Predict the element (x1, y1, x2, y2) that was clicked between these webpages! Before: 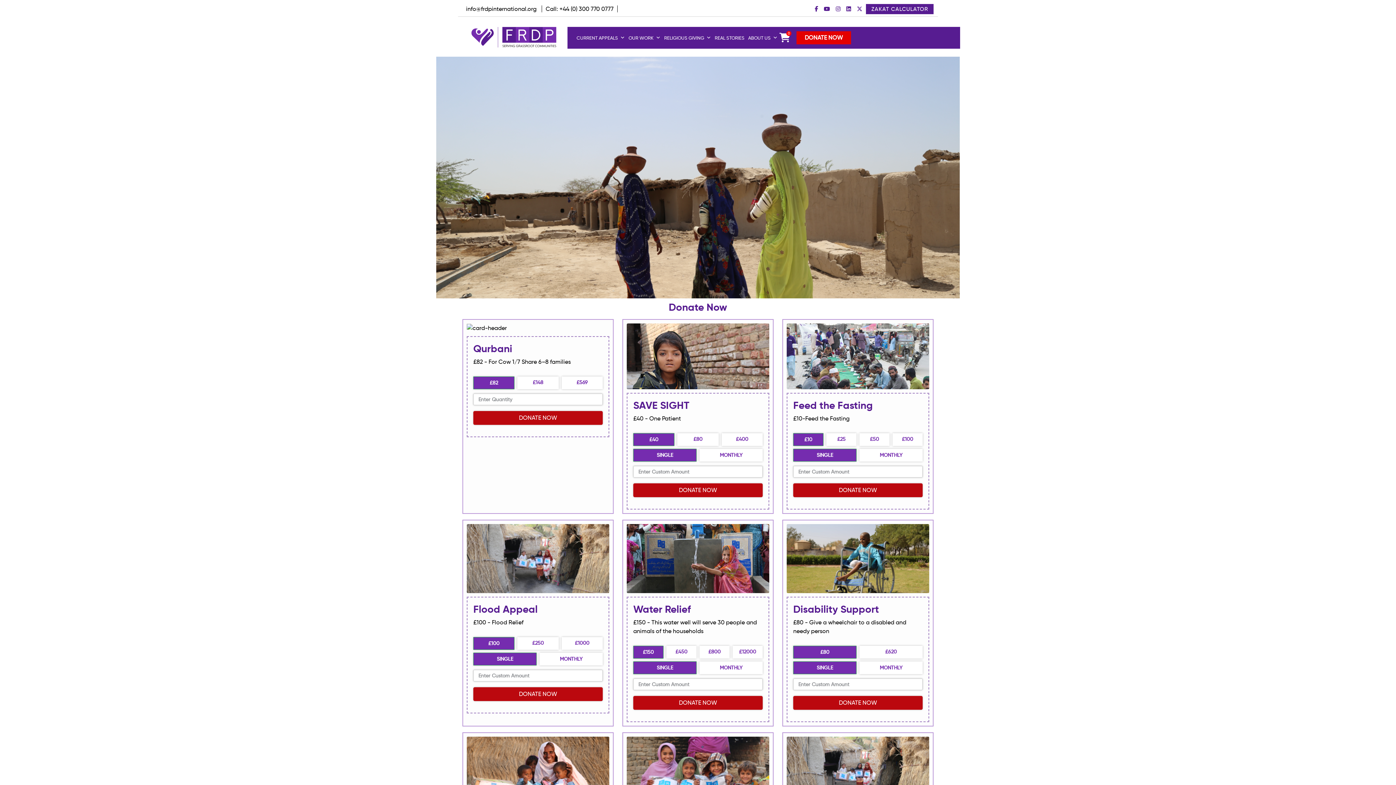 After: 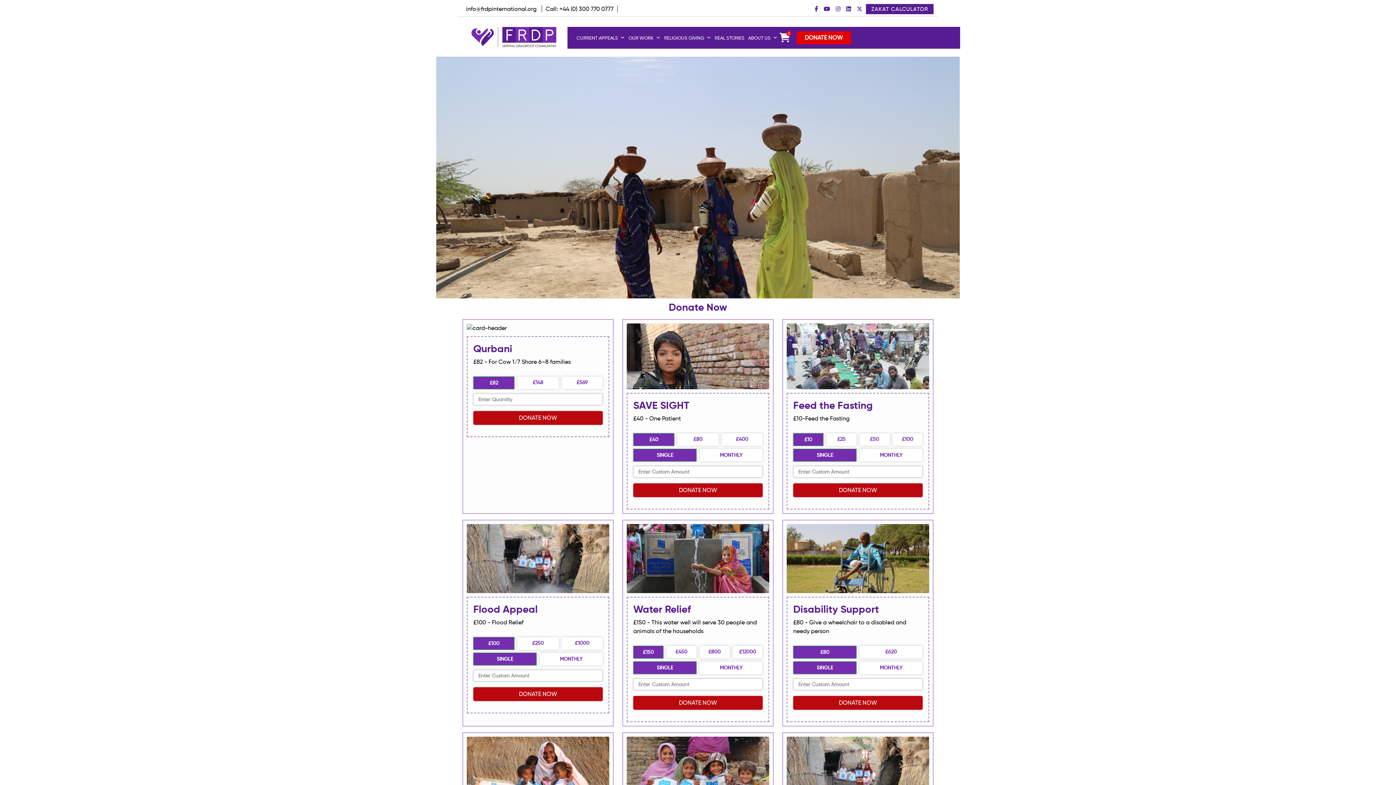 Action: bbox: (812, 5, 820, 12)